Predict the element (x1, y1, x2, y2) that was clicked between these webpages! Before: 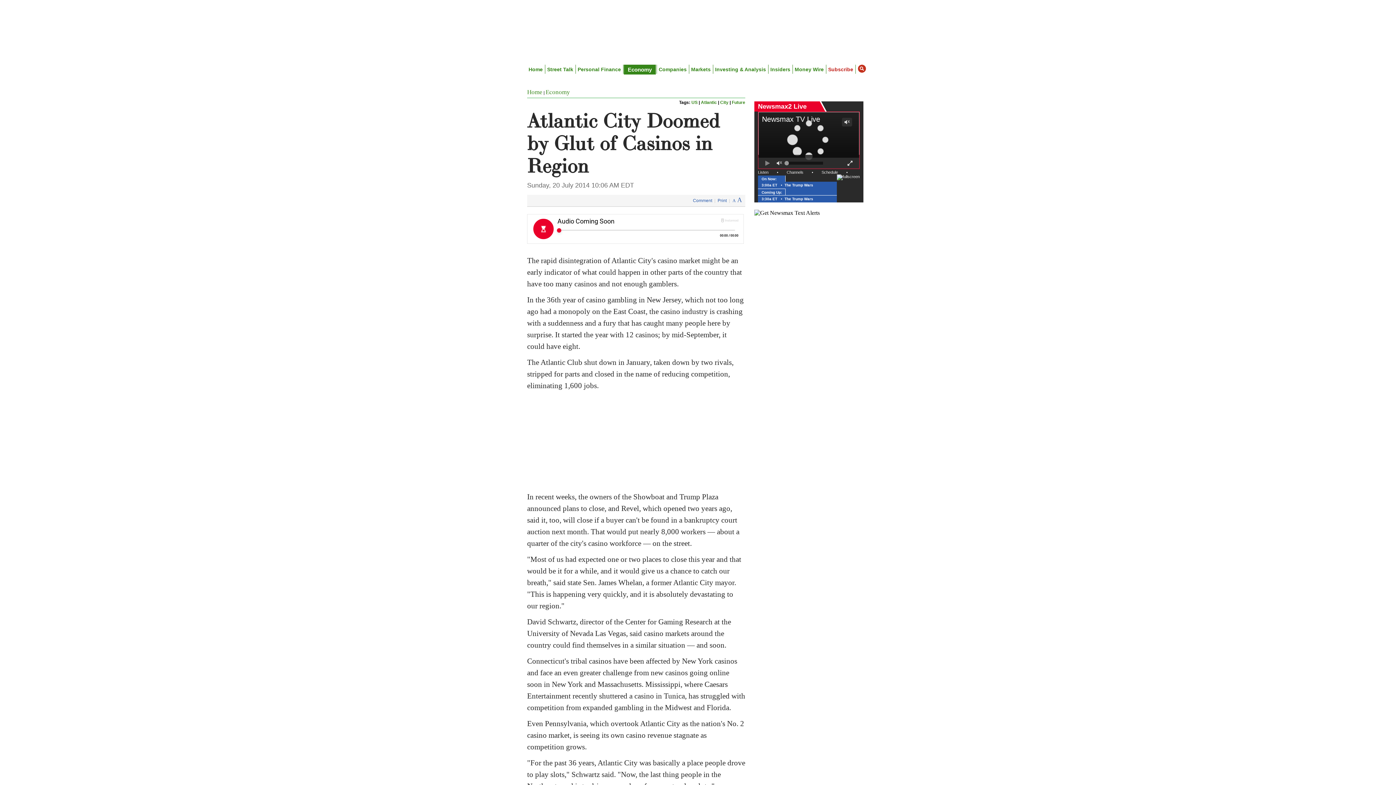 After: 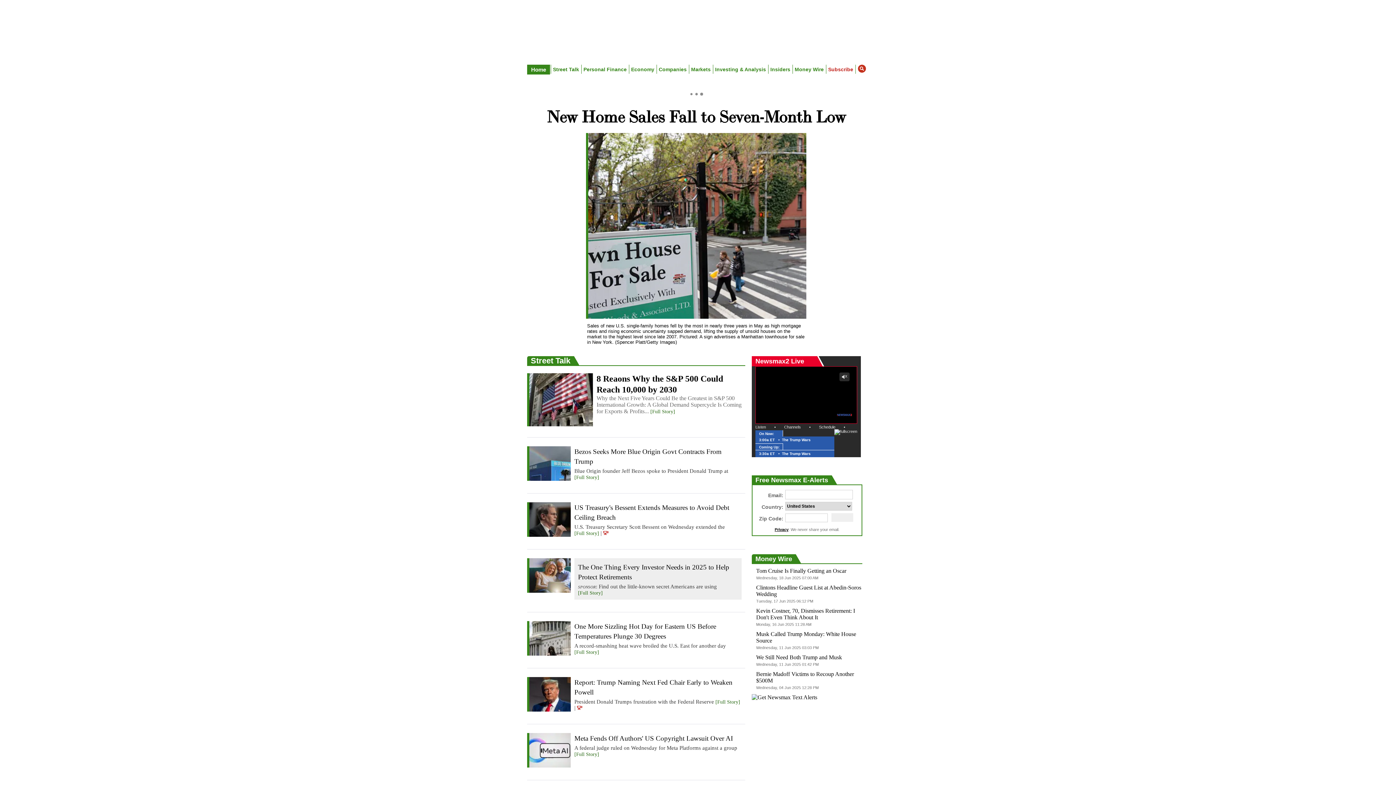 Action: bbox: (527, 64, 550, 74) label: Home